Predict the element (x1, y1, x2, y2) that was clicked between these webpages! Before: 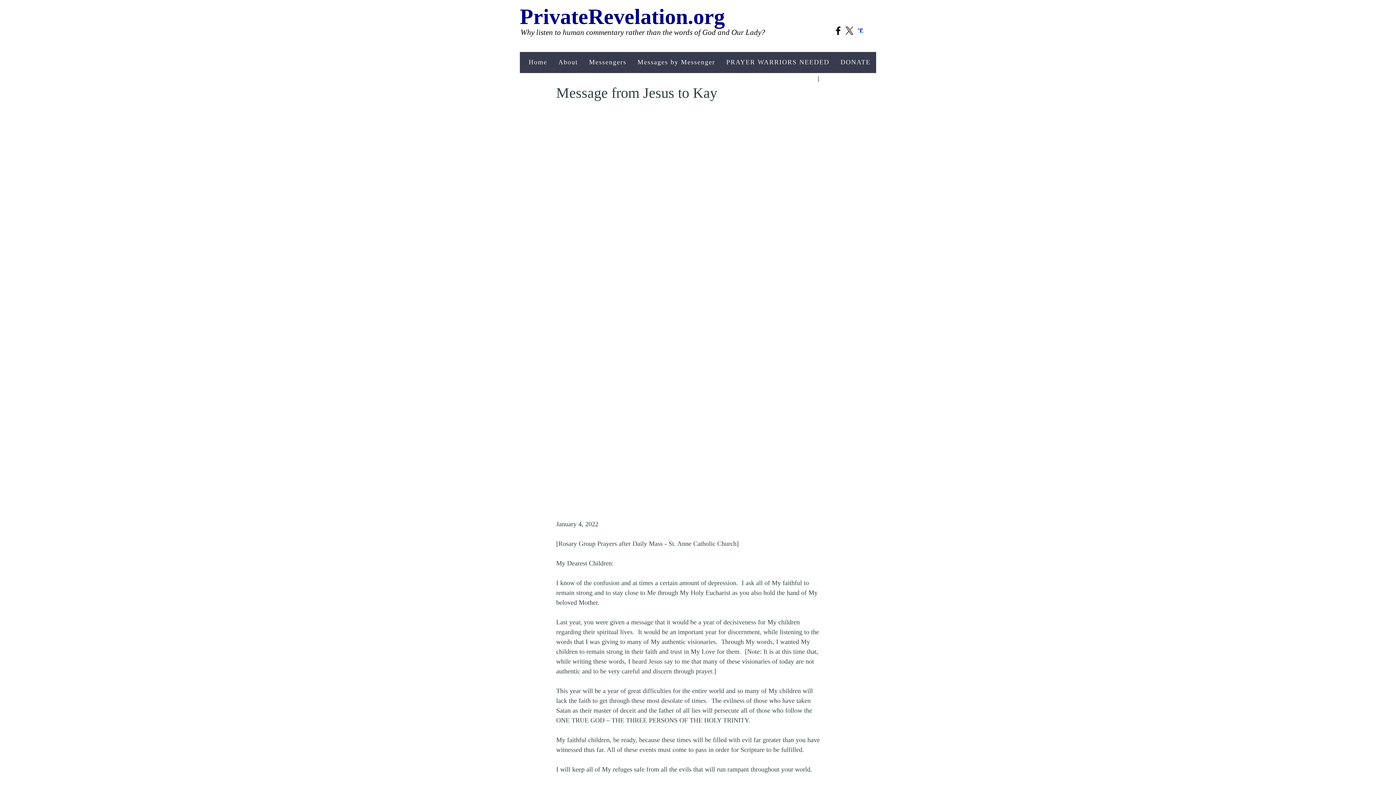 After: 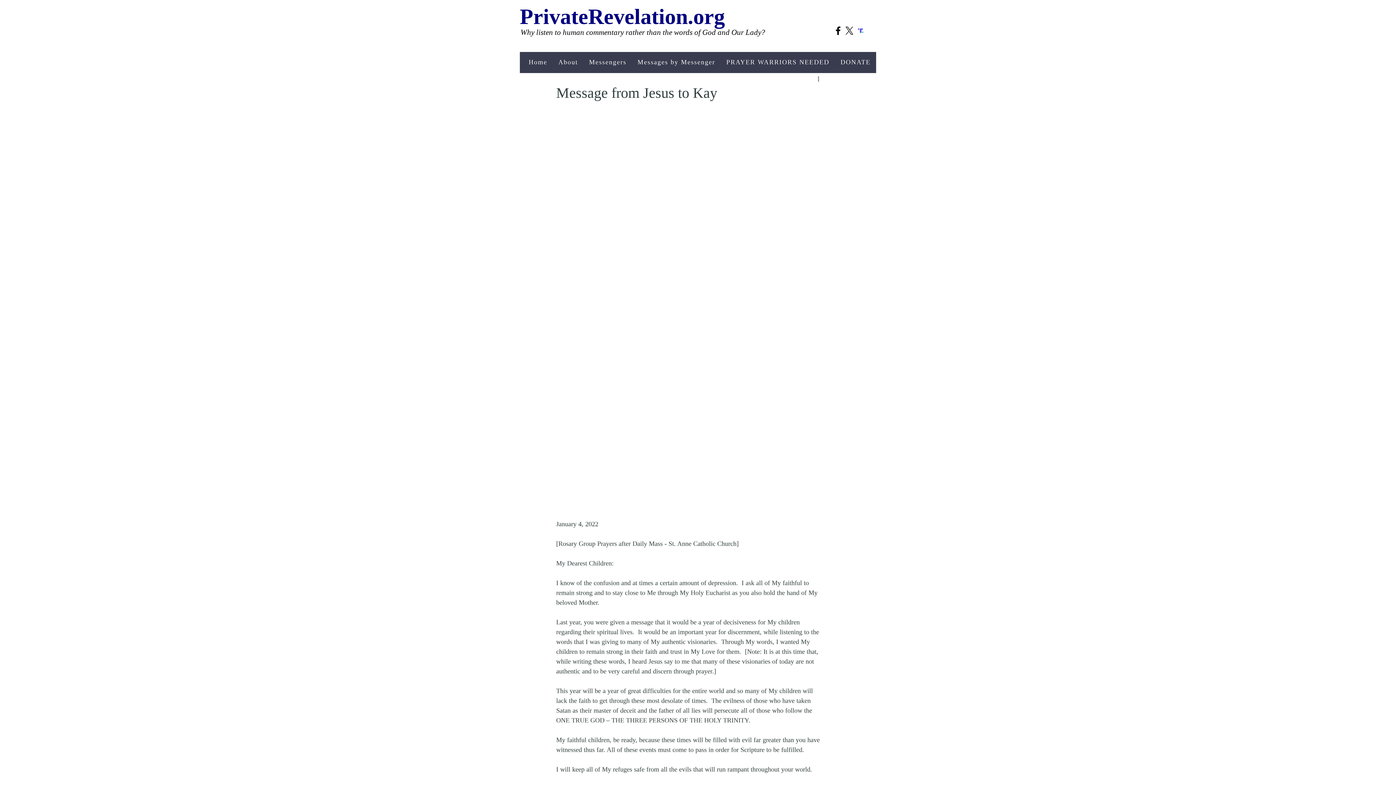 Action: label: More actions bbox: (816, 75, 825, 84)